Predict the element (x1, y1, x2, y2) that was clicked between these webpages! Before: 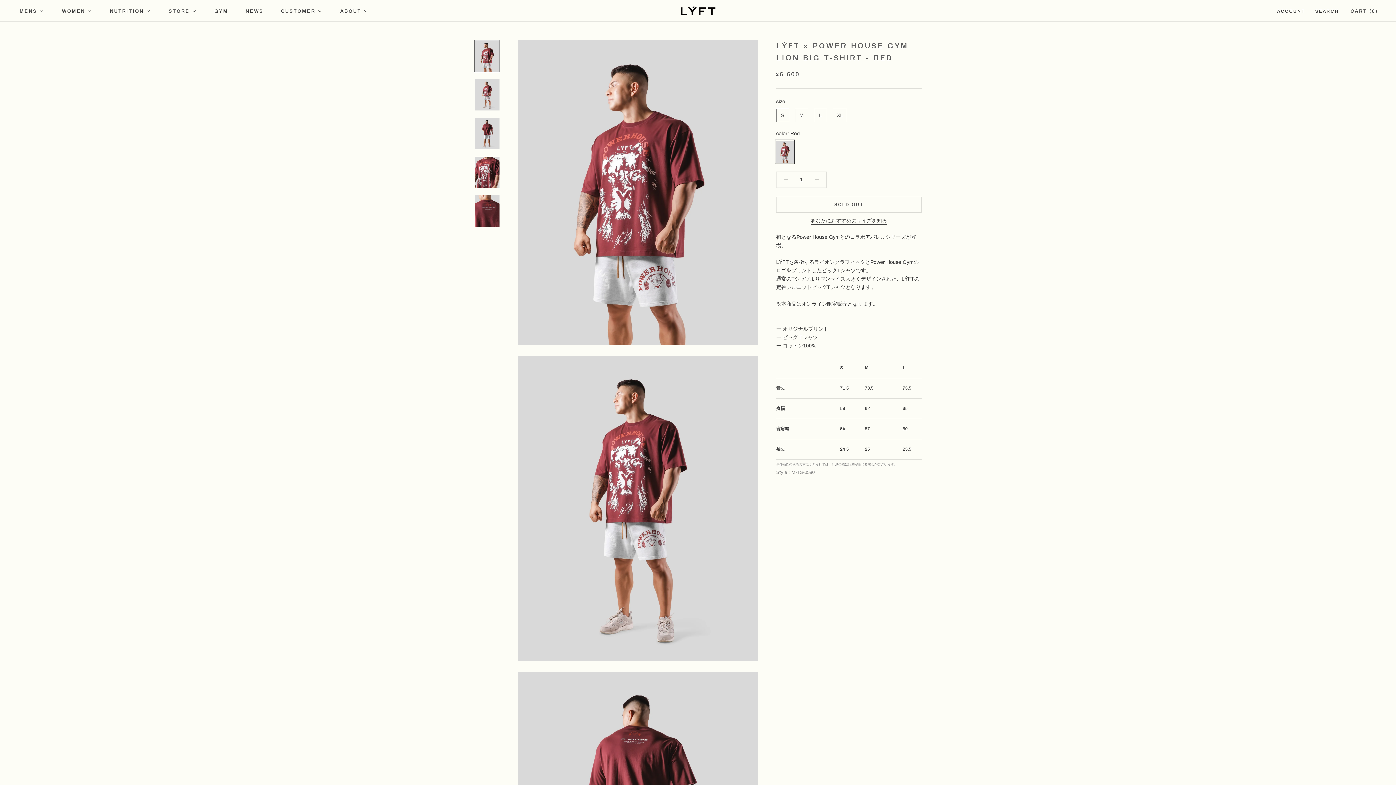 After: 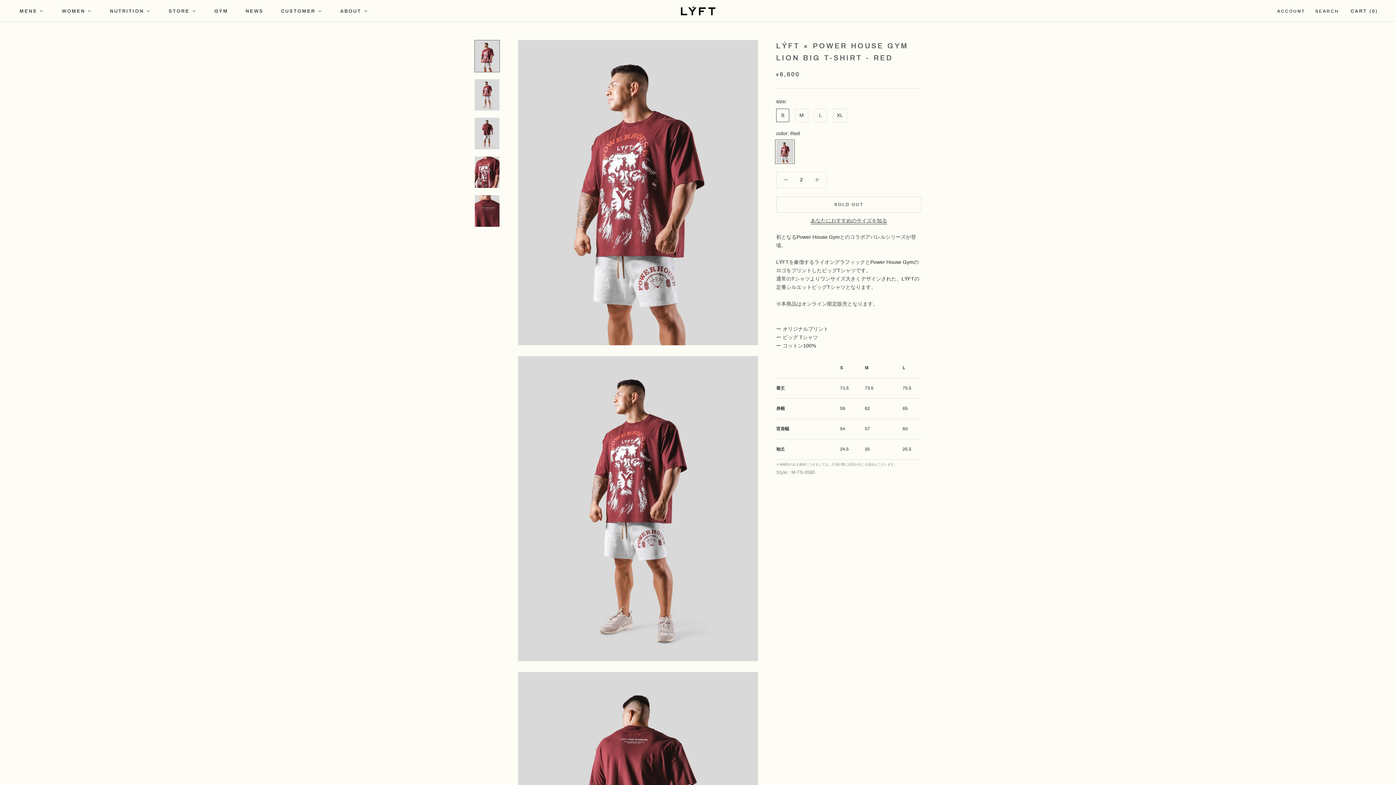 Action: bbox: (808, 171, 826, 187)